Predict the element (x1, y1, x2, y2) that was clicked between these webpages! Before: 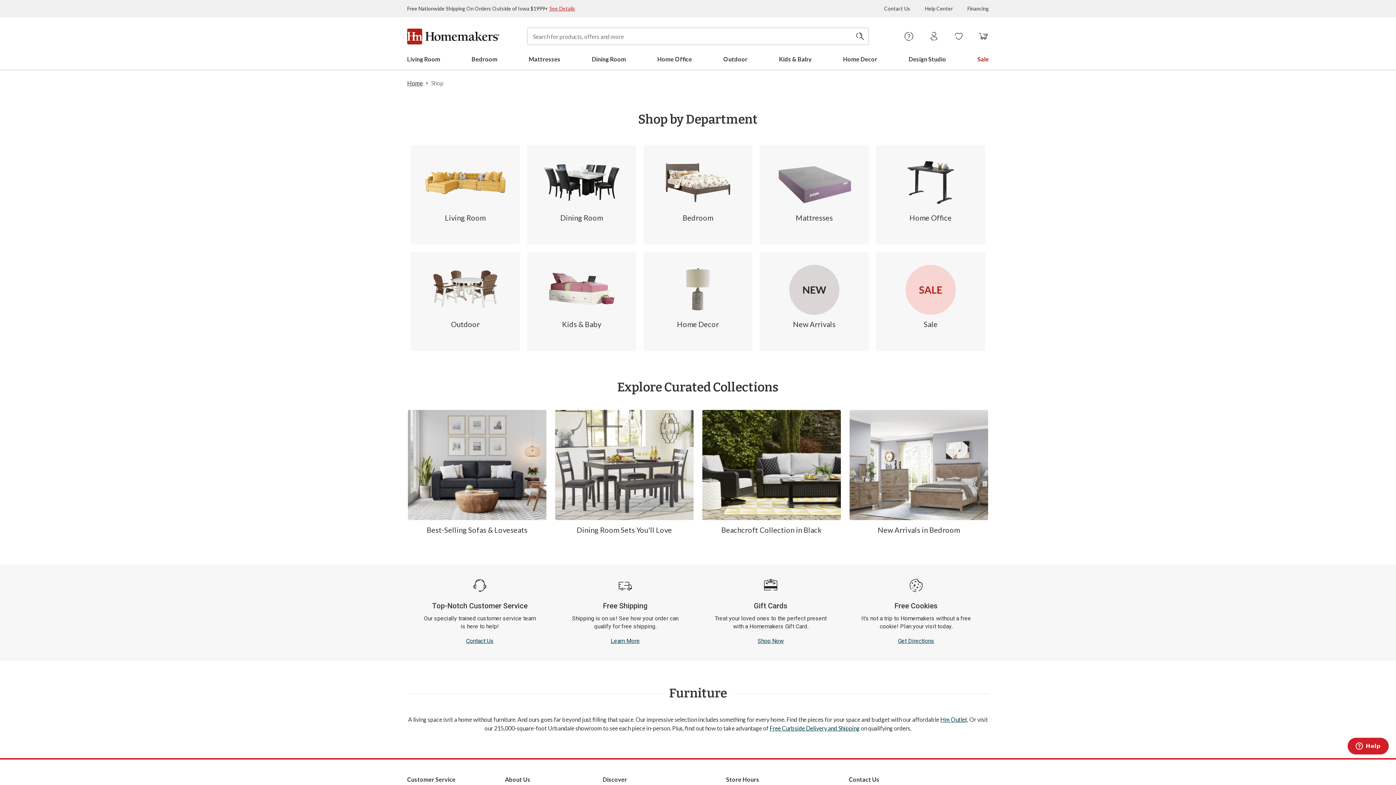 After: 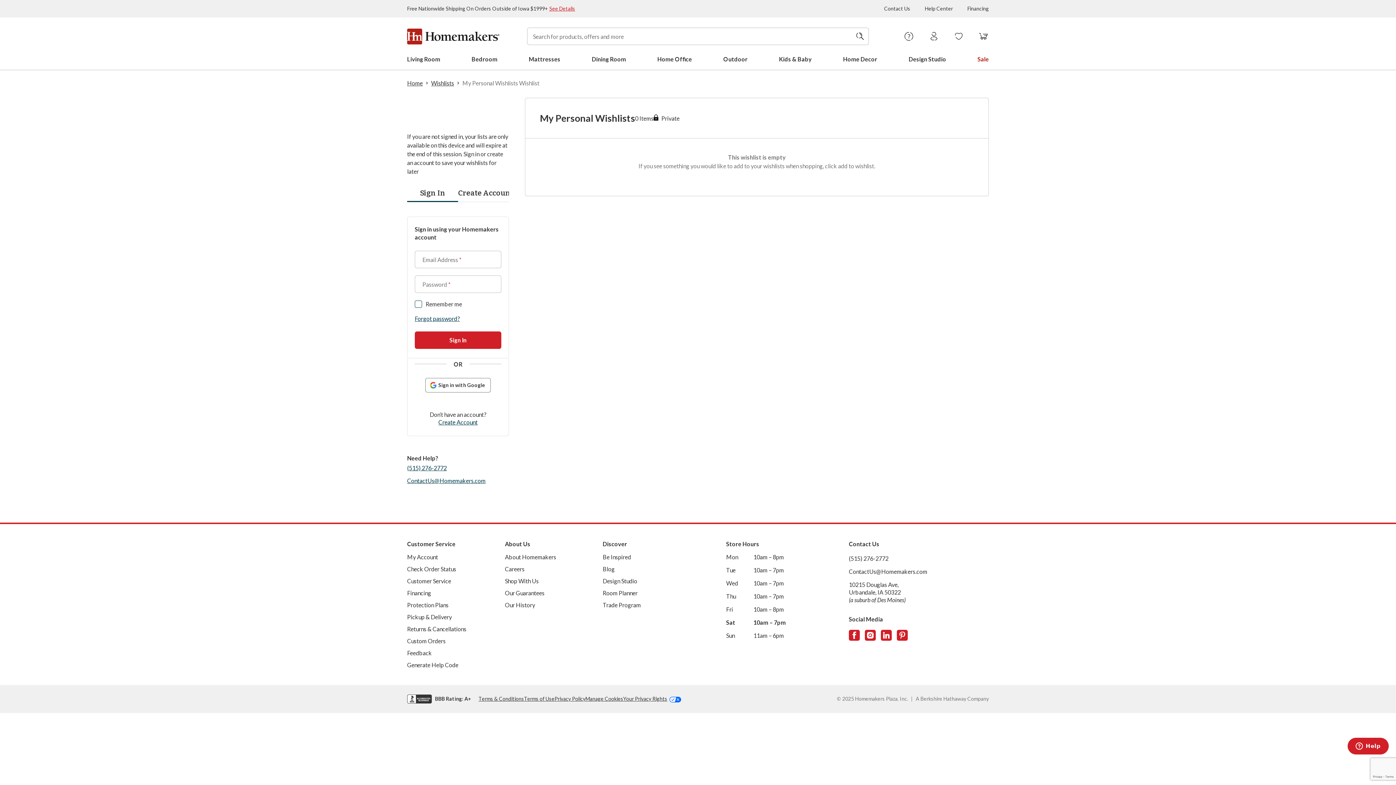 Action: label: Wishlists bbox: (954, 27, 964, 45)